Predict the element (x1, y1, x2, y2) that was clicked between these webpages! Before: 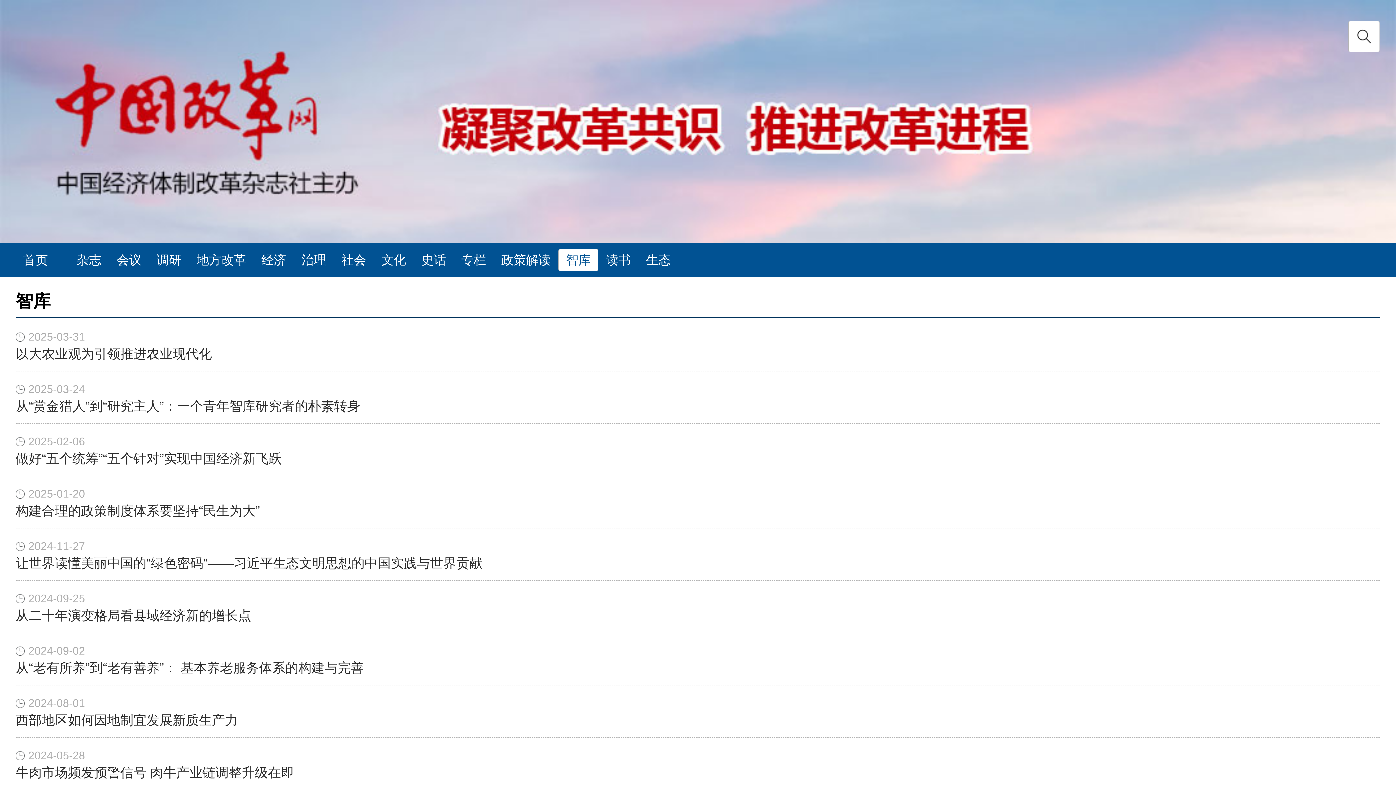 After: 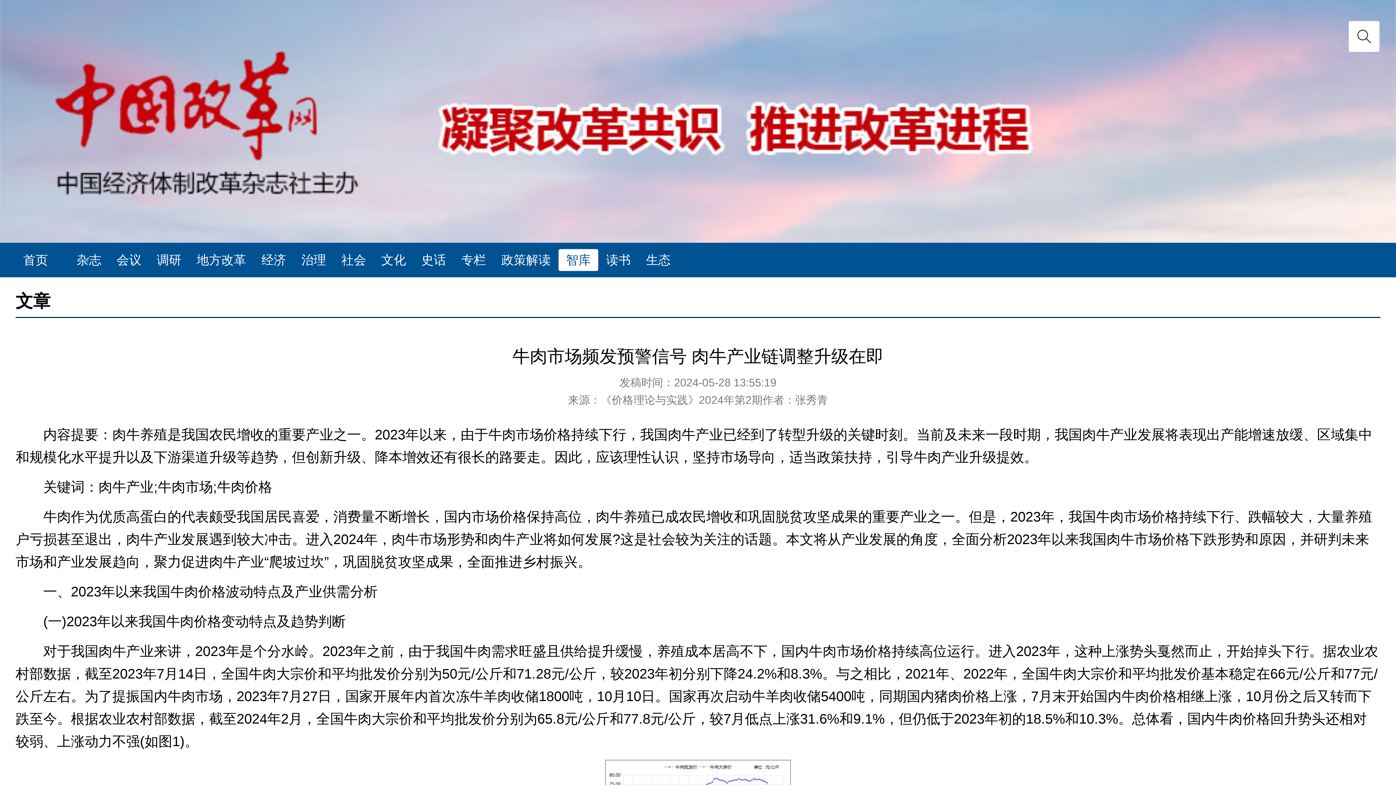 Action: label: 2024-05-28
牛肉市场频发预警信号 肉牛产业链调整升级在即 bbox: (15, 747, 1380, 790)